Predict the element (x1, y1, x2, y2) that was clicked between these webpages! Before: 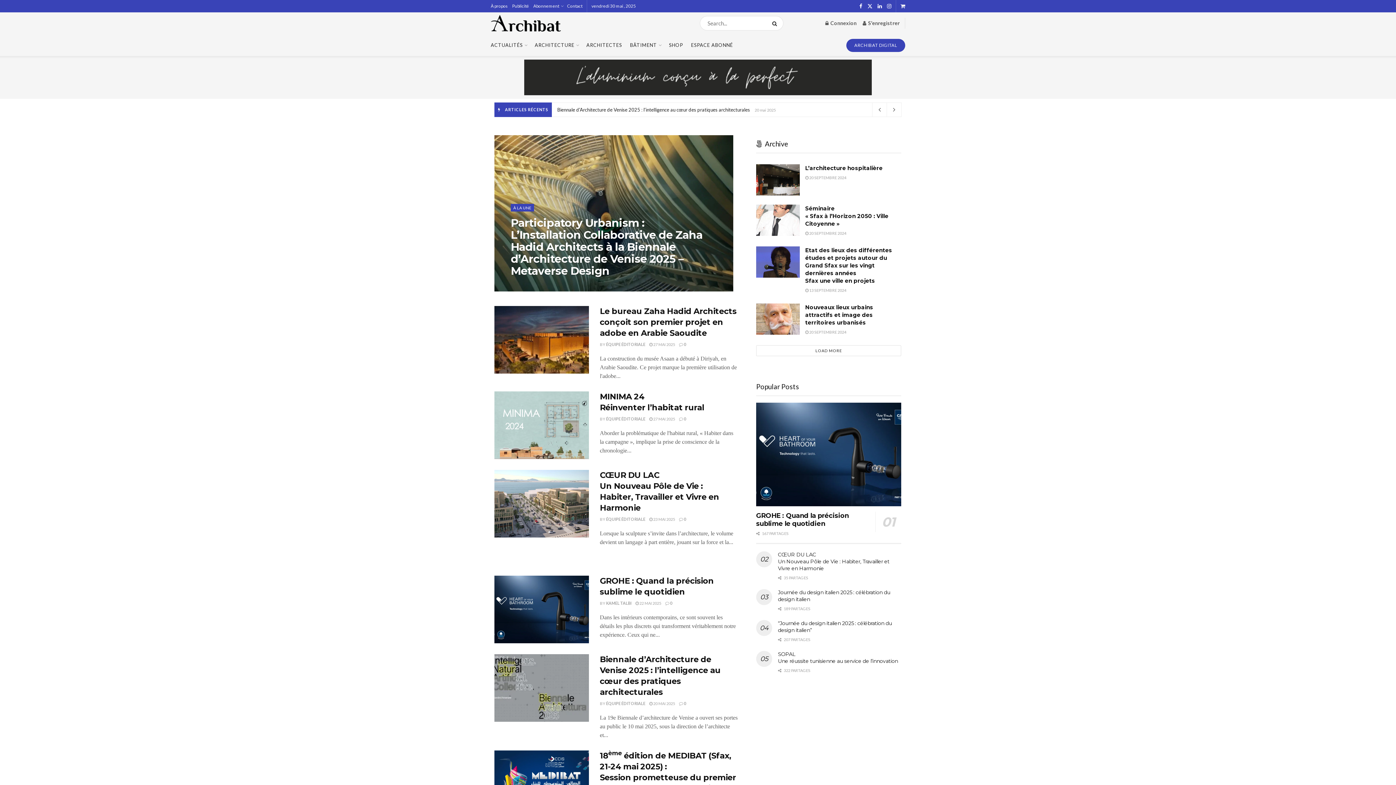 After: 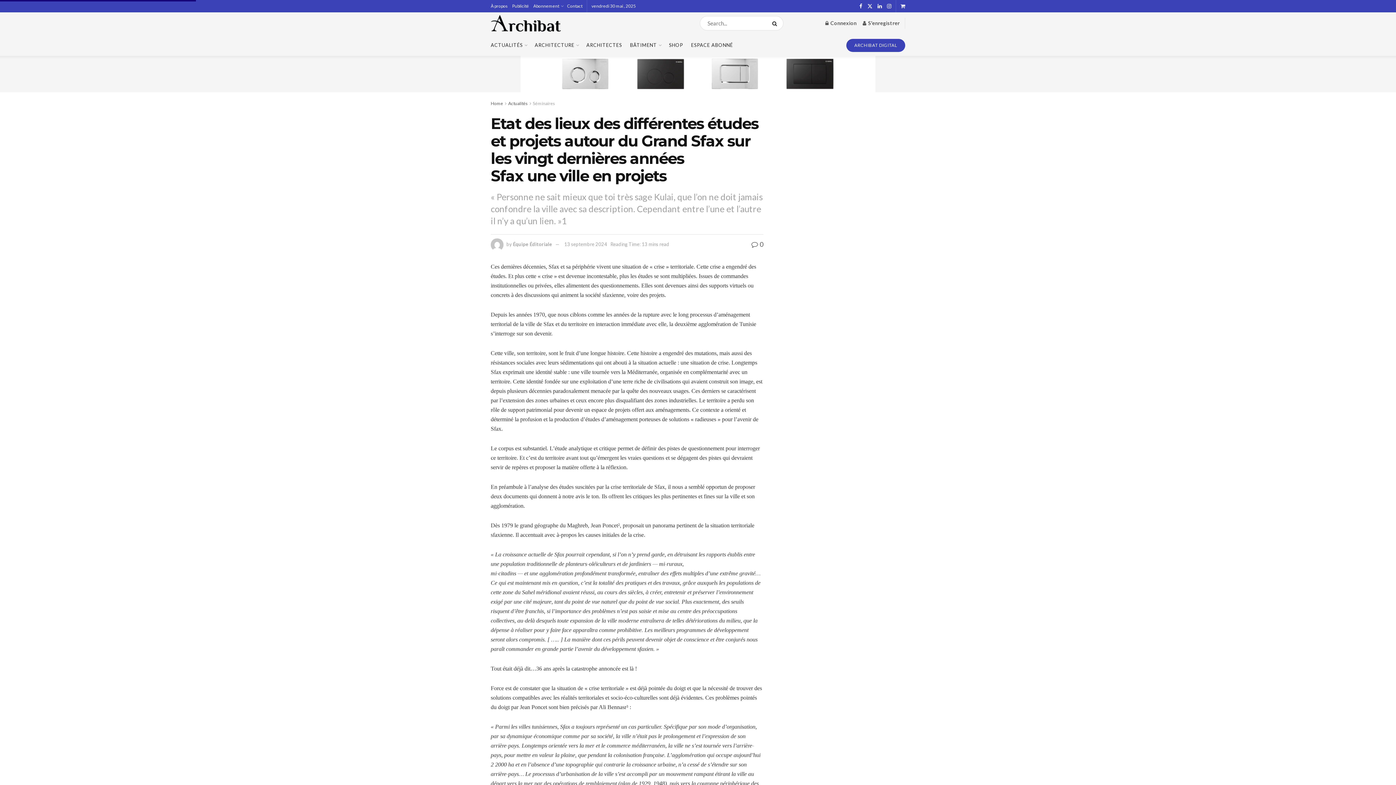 Action: bbox: (805, 246, 892, 284) label: Etat des lieux des différentes études et projets autour du Grand Sfax sur les vingt dernières années
Sfax une ville en projets